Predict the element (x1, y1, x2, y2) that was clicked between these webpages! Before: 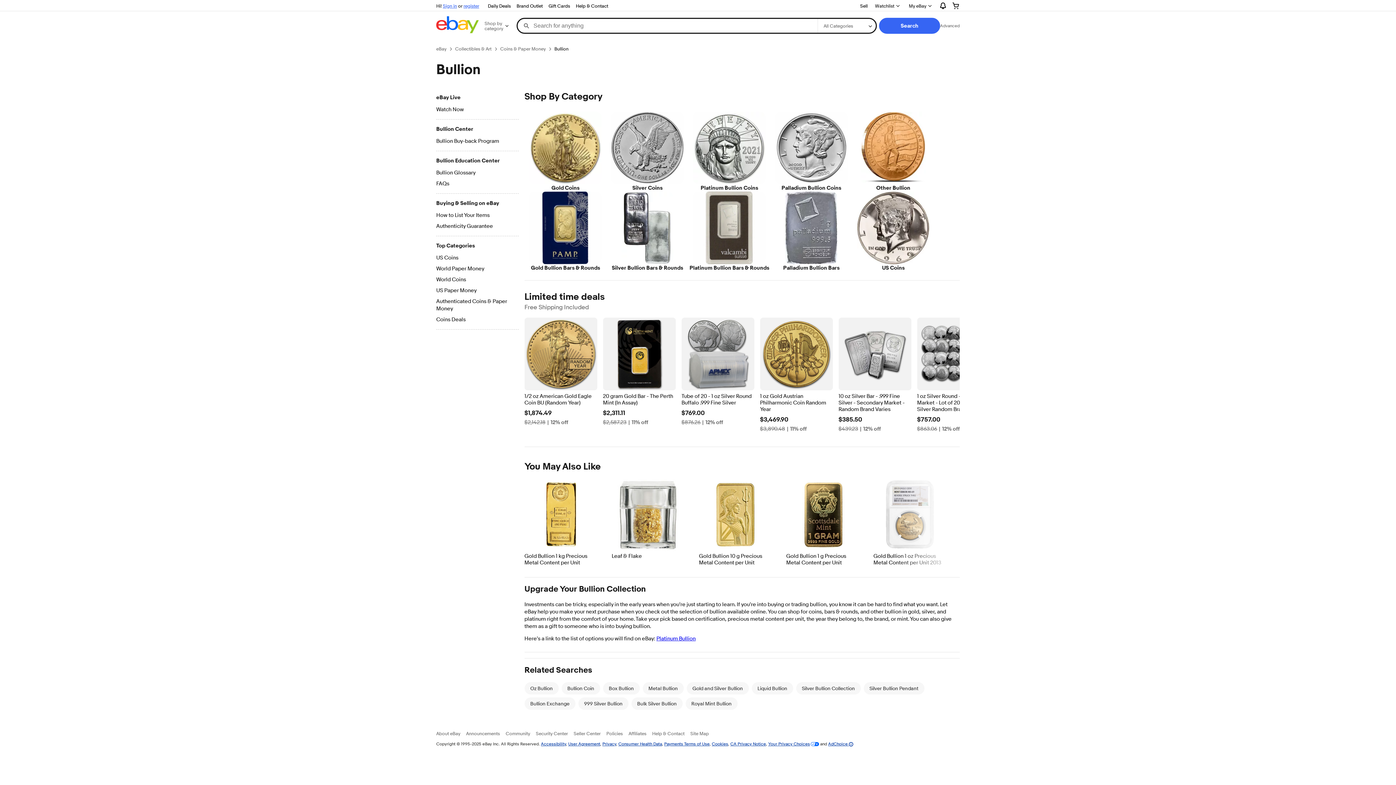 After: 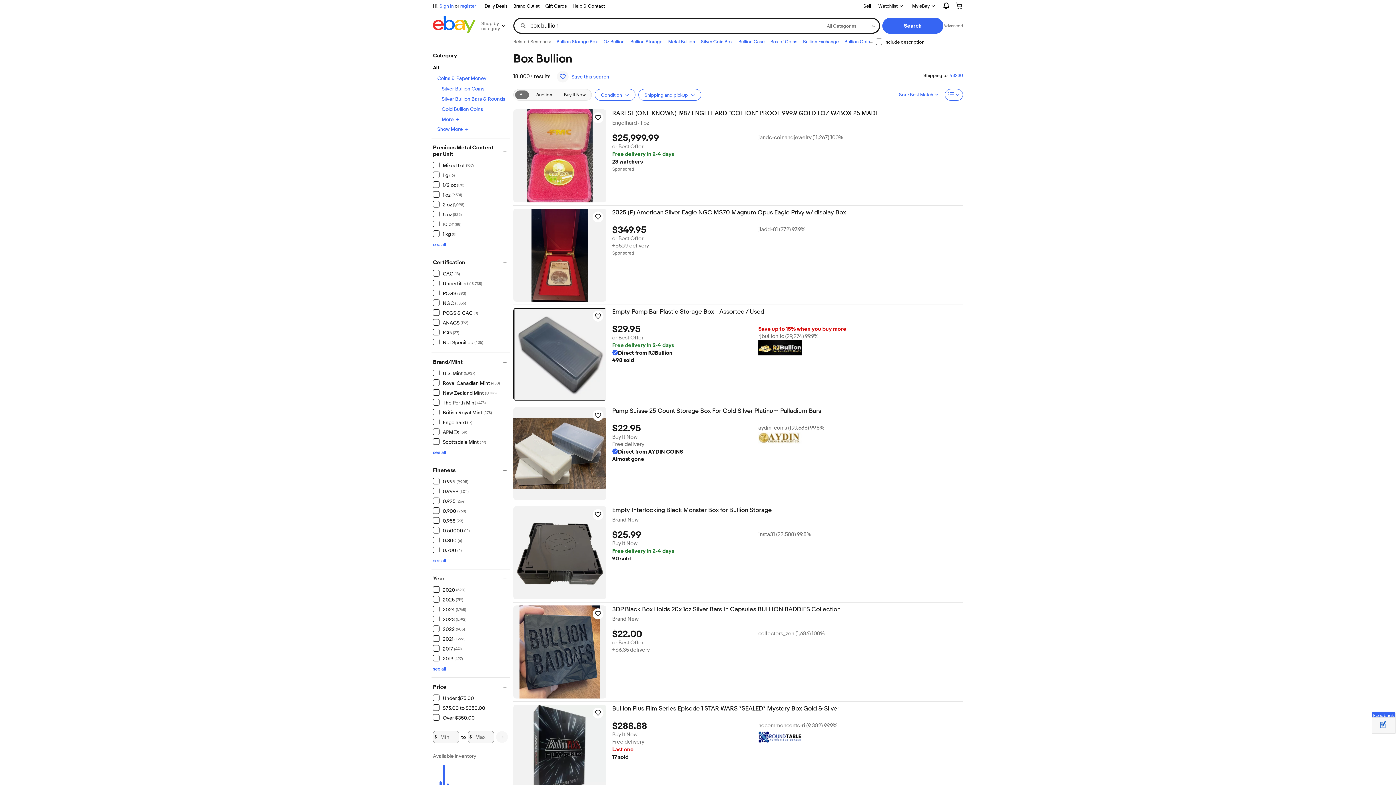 Action: label: Box Bullion bbox: (608, 685, 634, 691)